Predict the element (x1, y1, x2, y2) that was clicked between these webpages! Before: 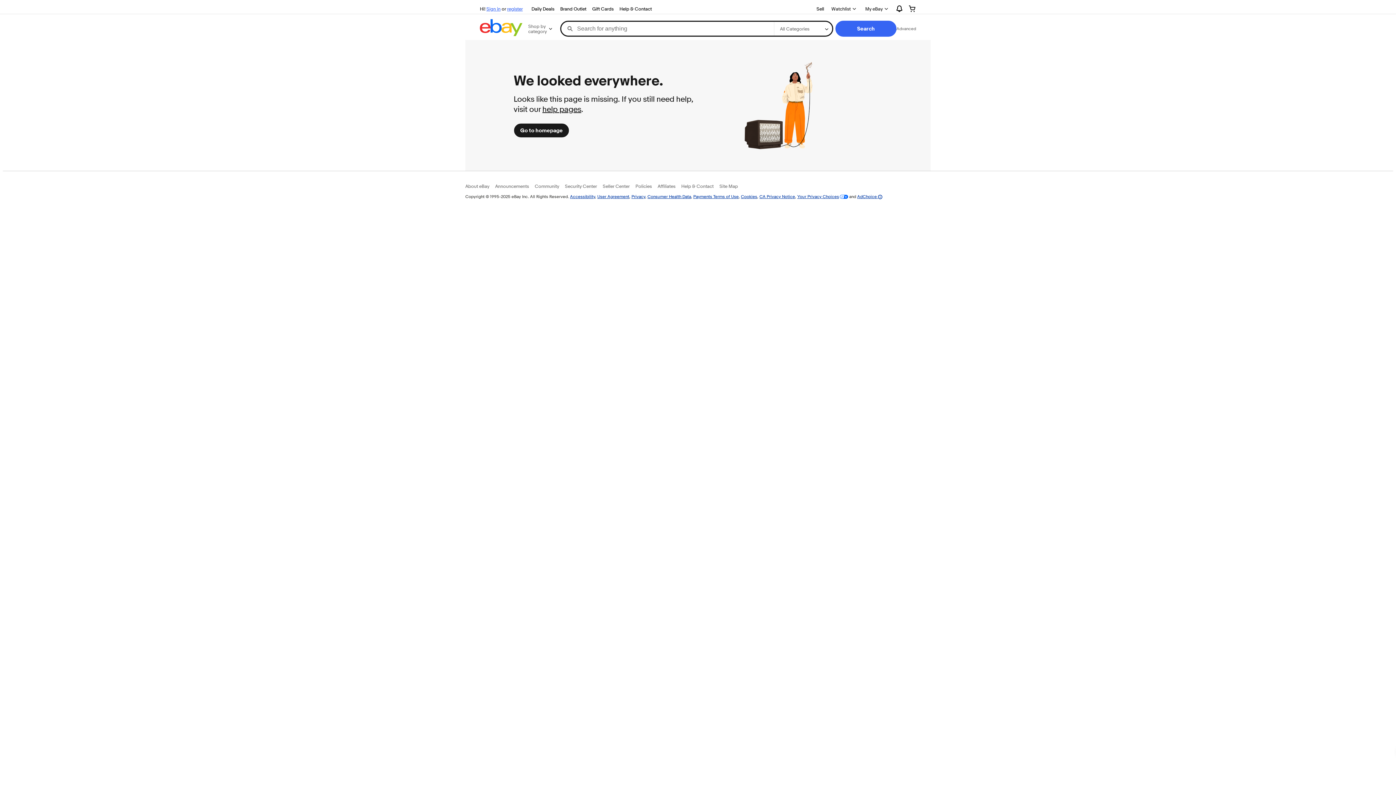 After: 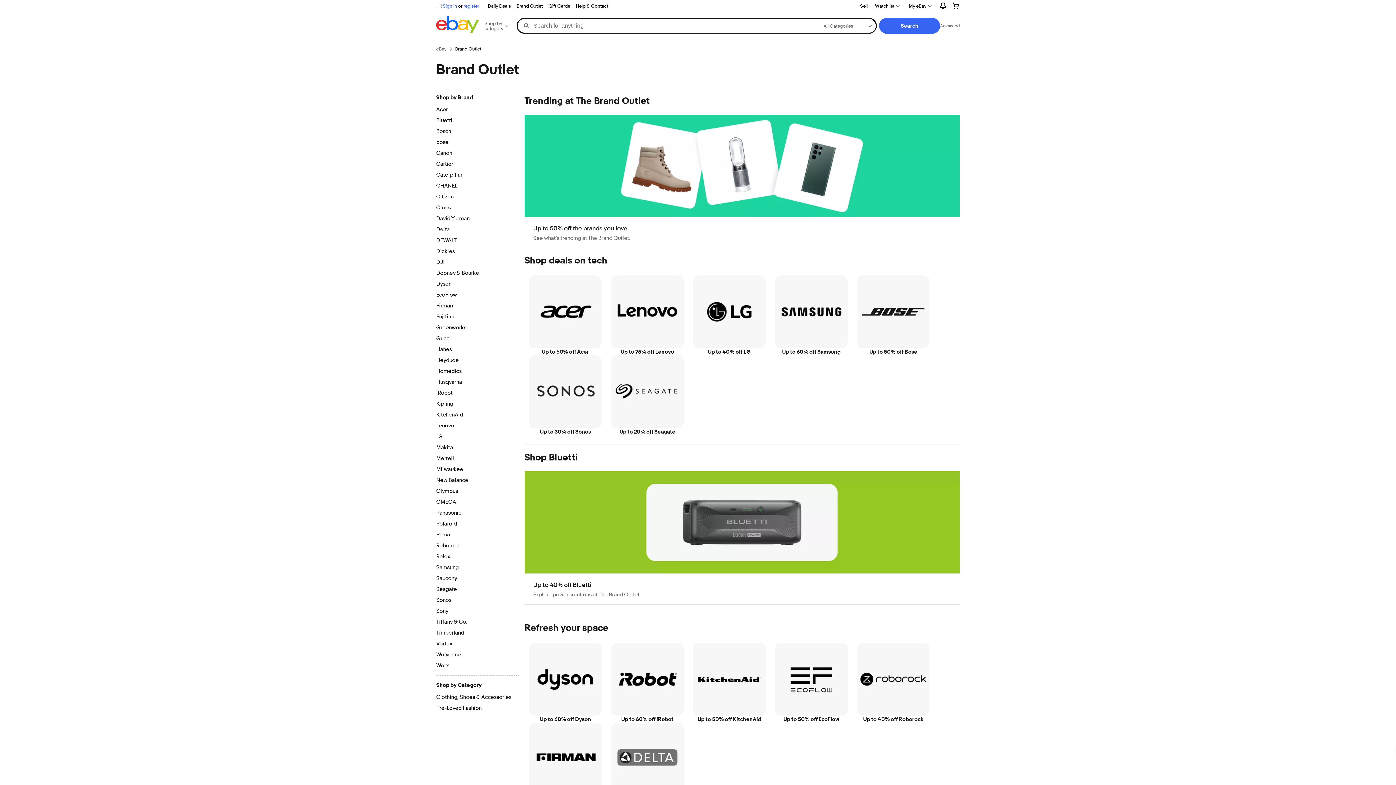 Action: bbox: (557, 4, 589, 13) label: Brand Outlet